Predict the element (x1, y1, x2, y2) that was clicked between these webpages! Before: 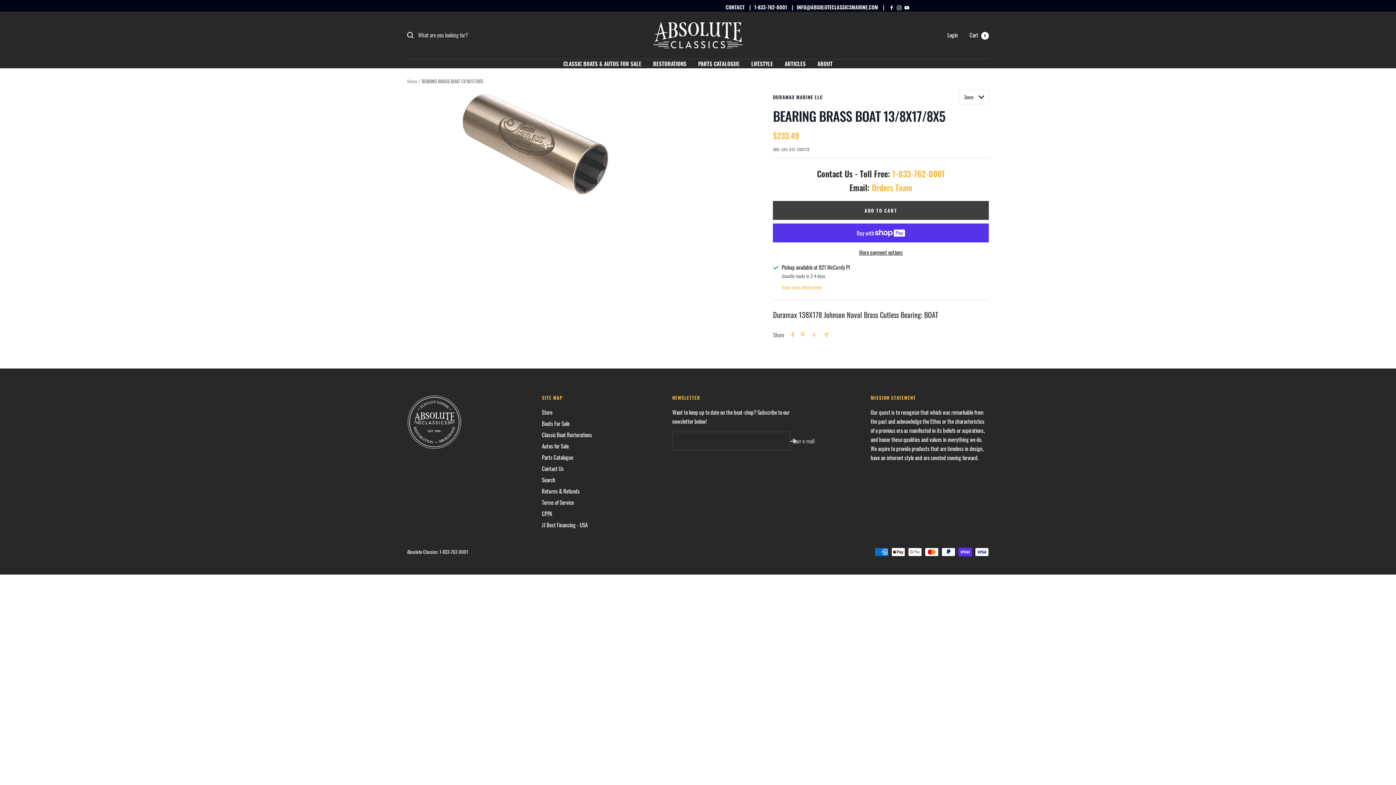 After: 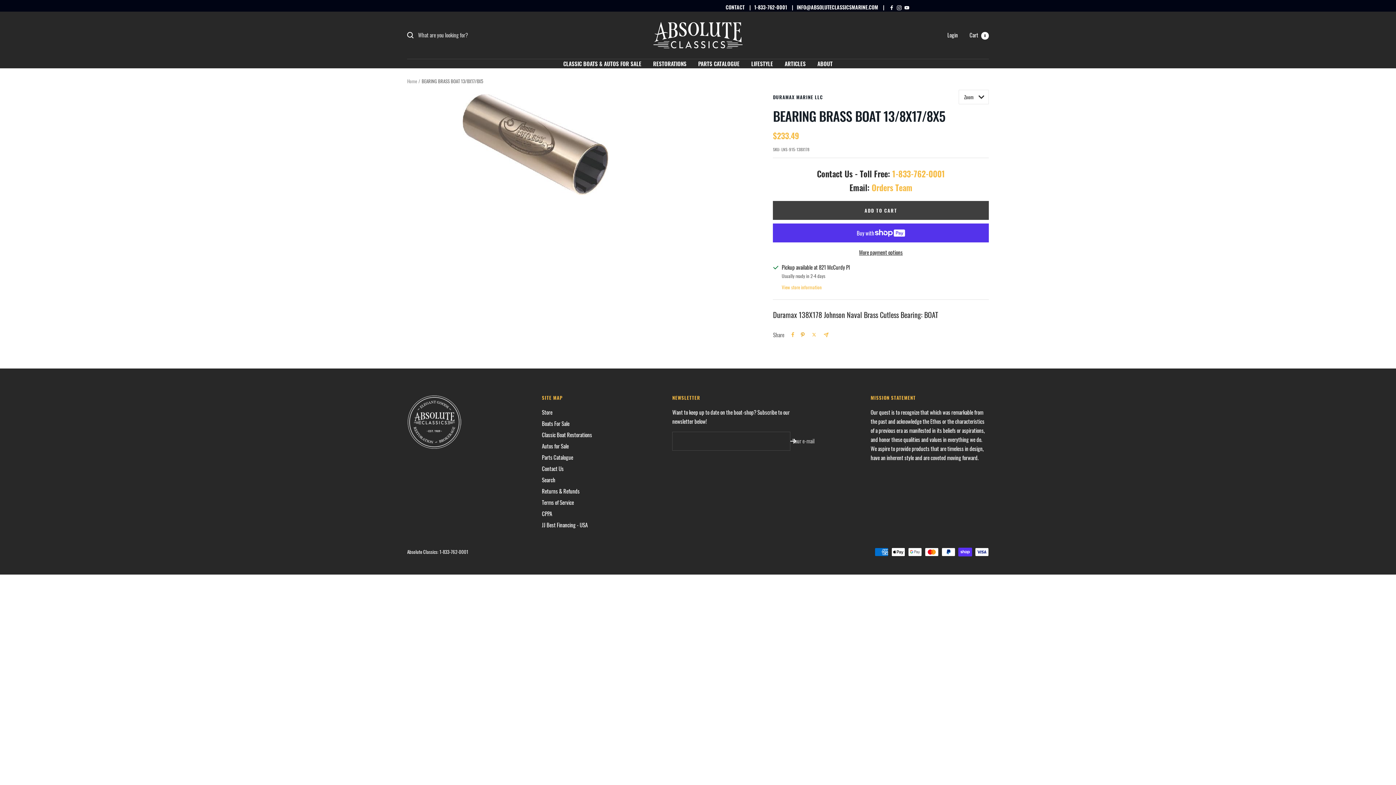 Action: bbox: (801, 332, 804, 337) label: Pin on Pinterest